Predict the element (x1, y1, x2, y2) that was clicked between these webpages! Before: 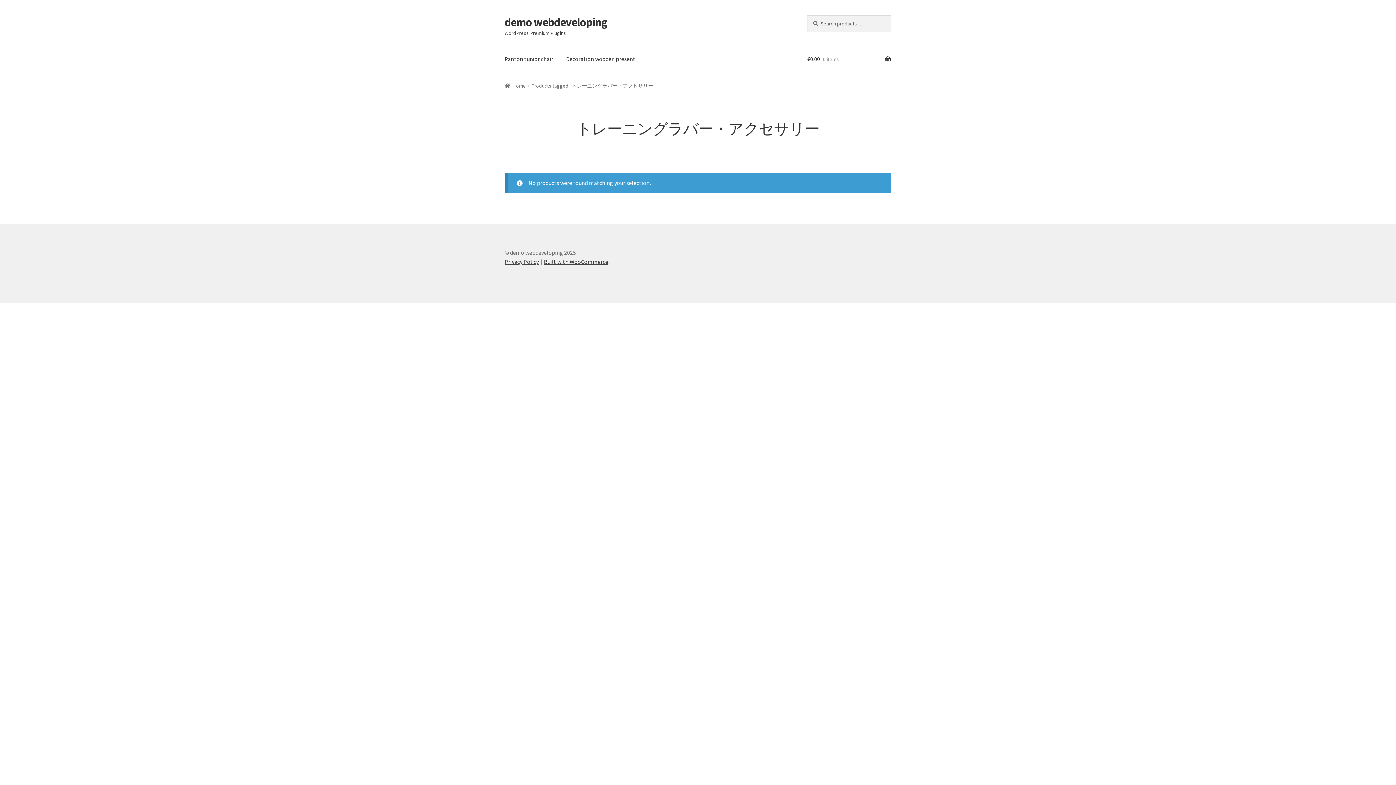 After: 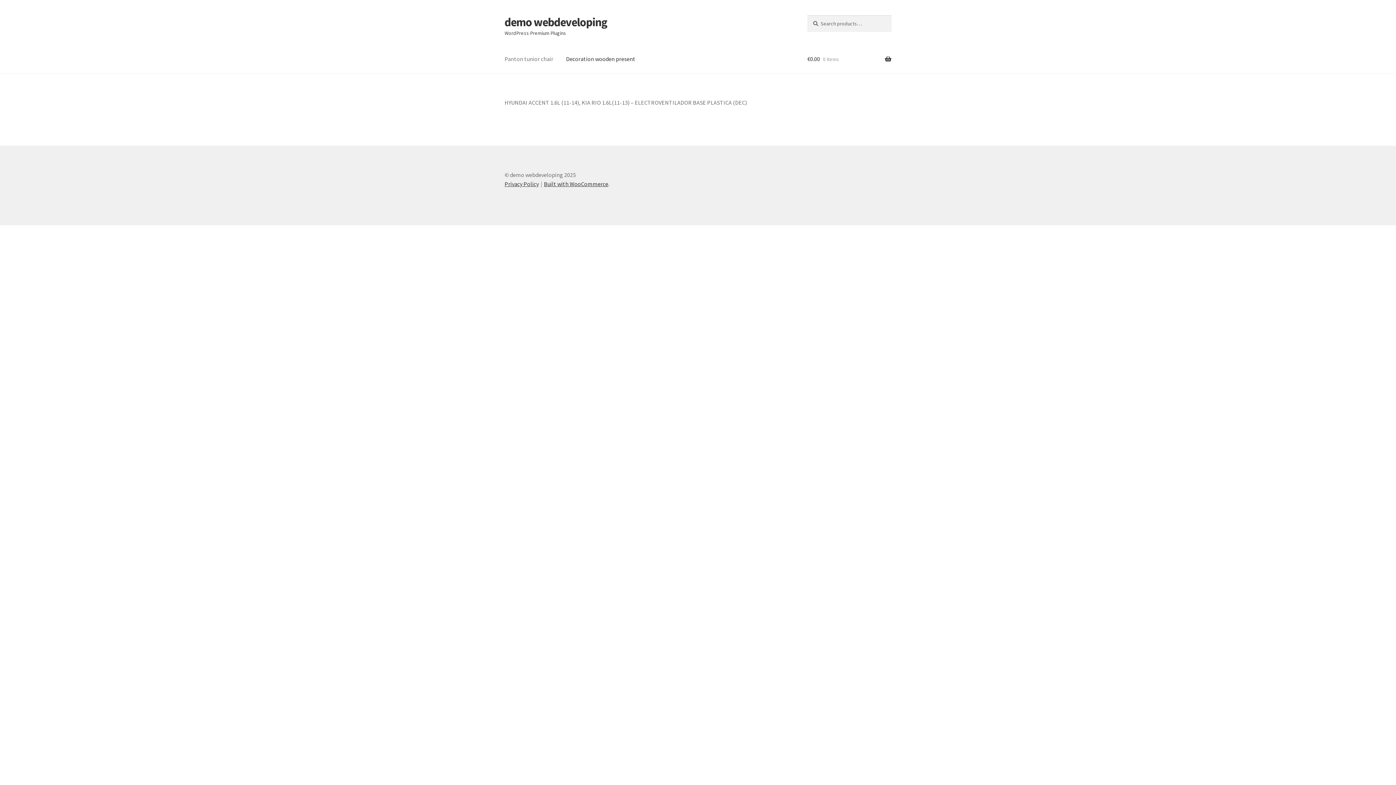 Action: label: Home bbox: (504, 82, 526, 89)